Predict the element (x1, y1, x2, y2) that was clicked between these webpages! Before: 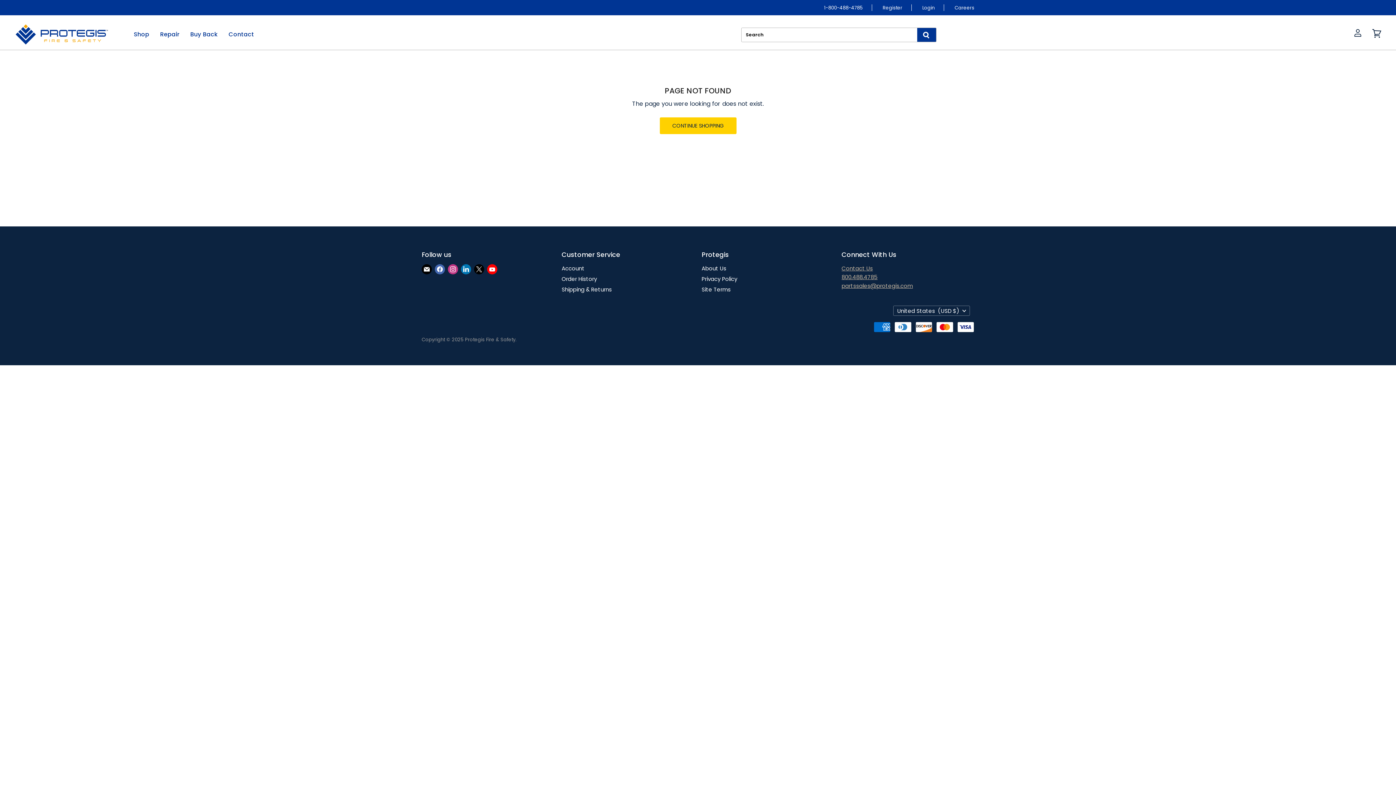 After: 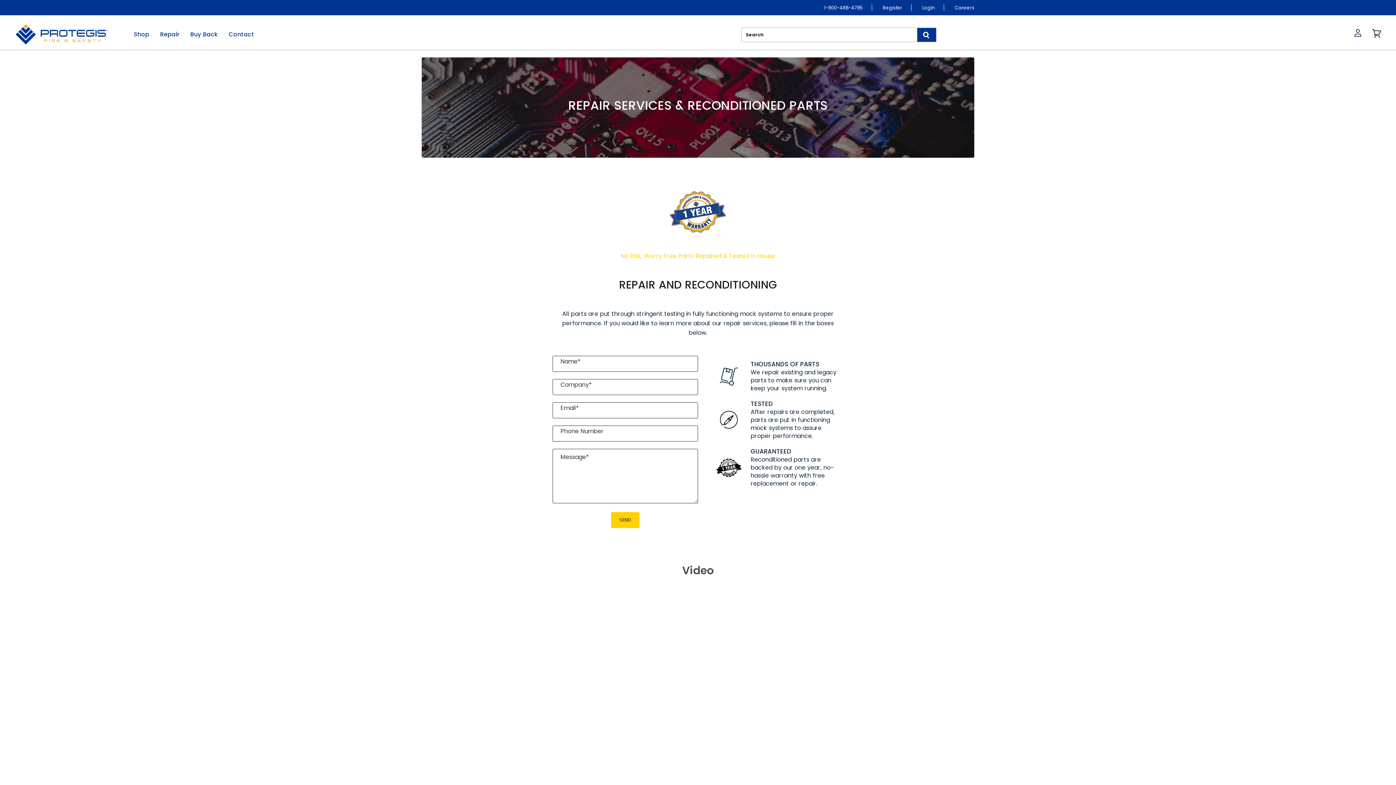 Action: bbox: (154, 27, 184, 41) label: Repair